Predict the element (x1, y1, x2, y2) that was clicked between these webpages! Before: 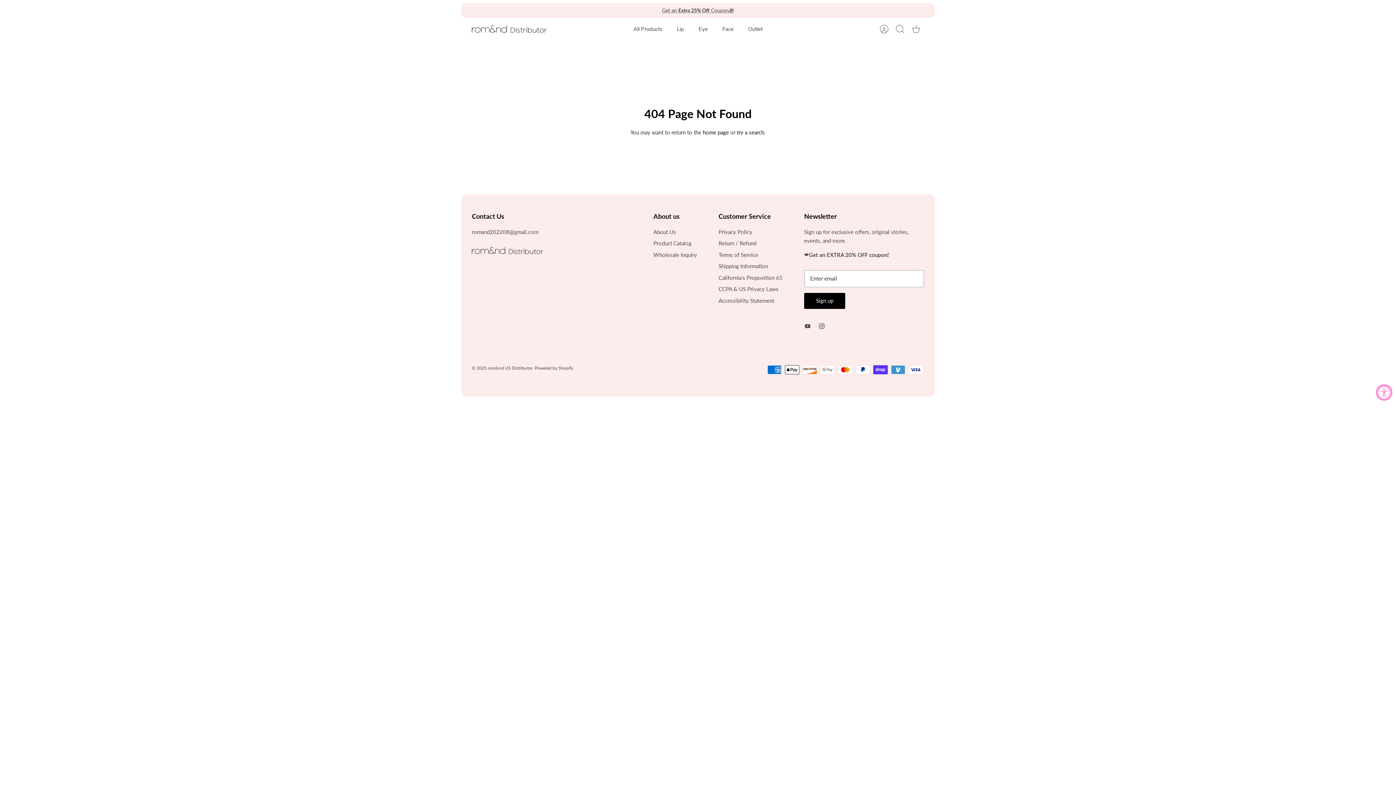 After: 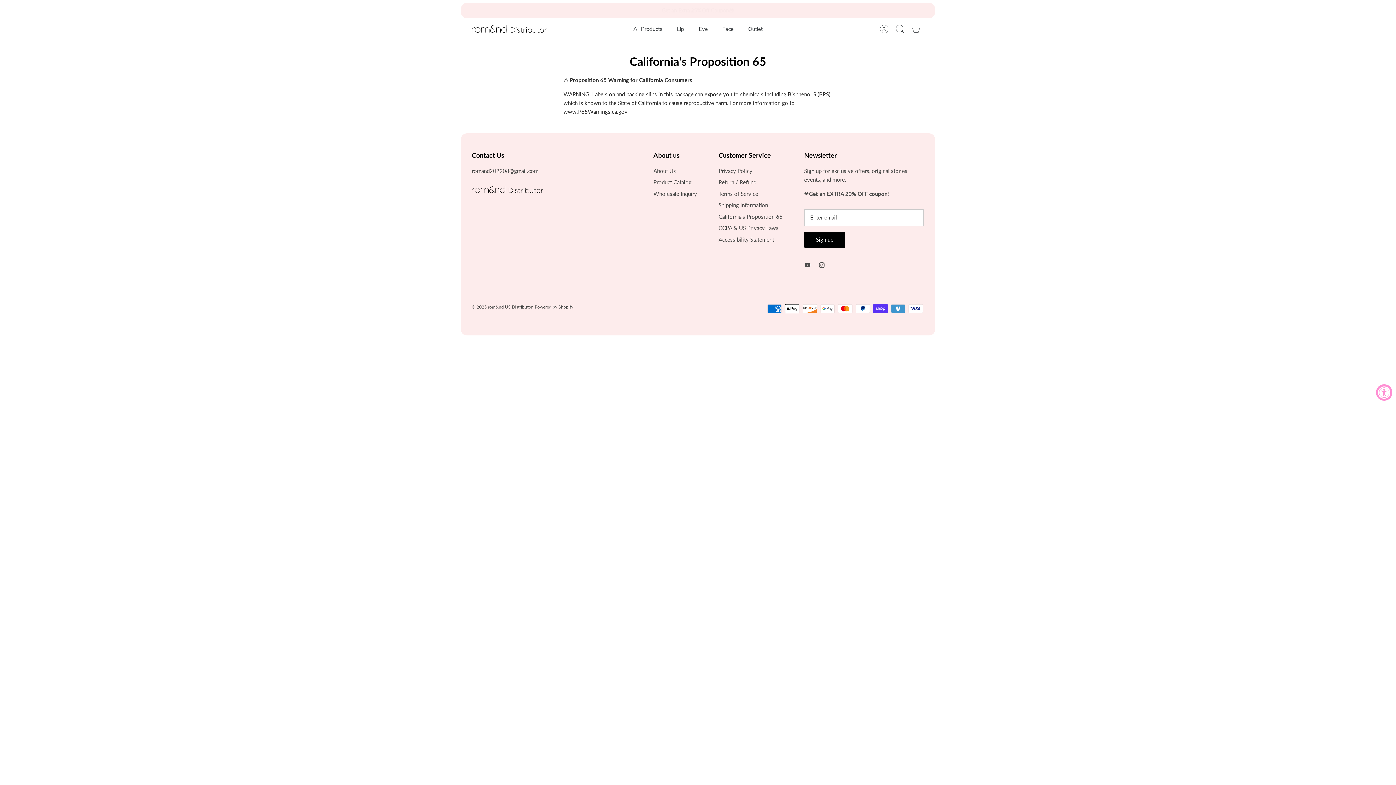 Action: label: California's Proposition 65 bbox: (718, 274, 782, 281)